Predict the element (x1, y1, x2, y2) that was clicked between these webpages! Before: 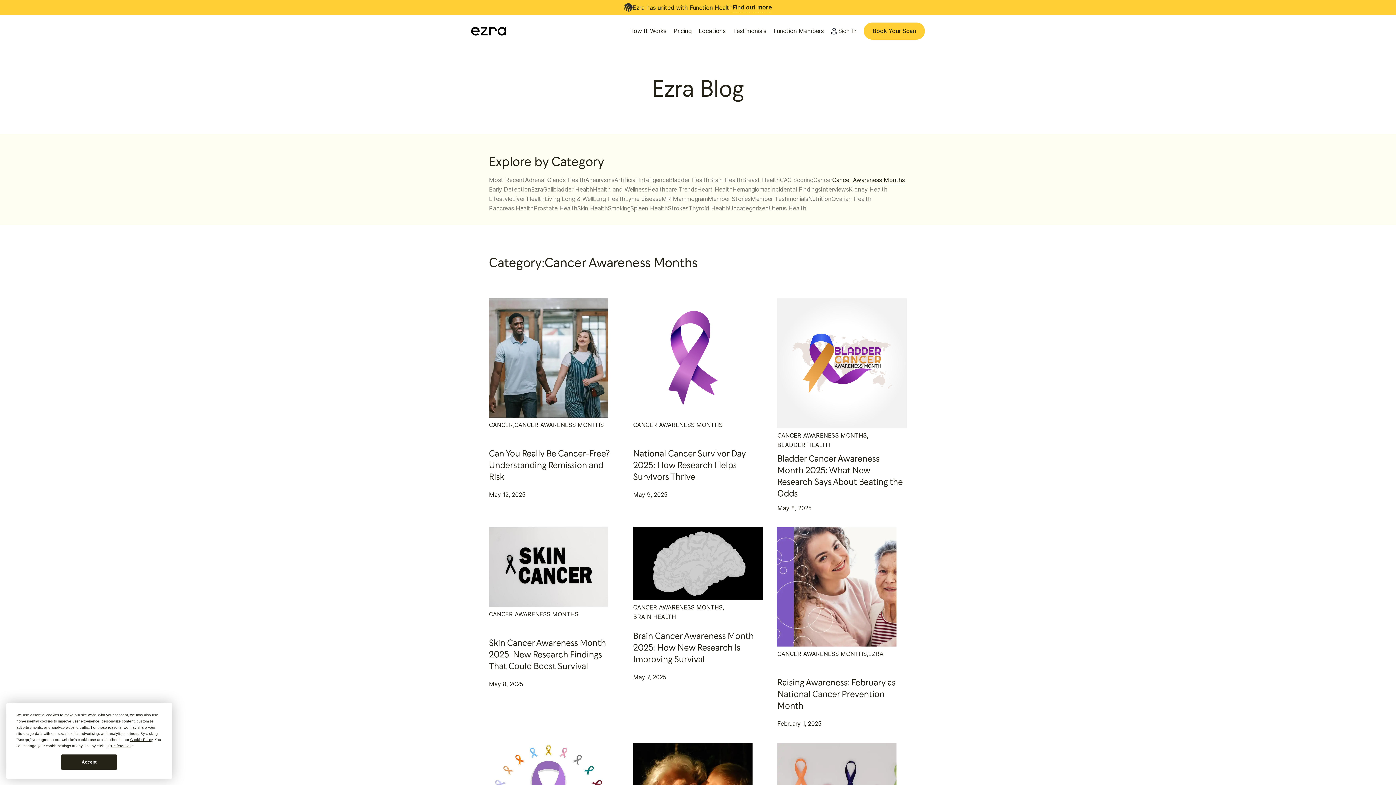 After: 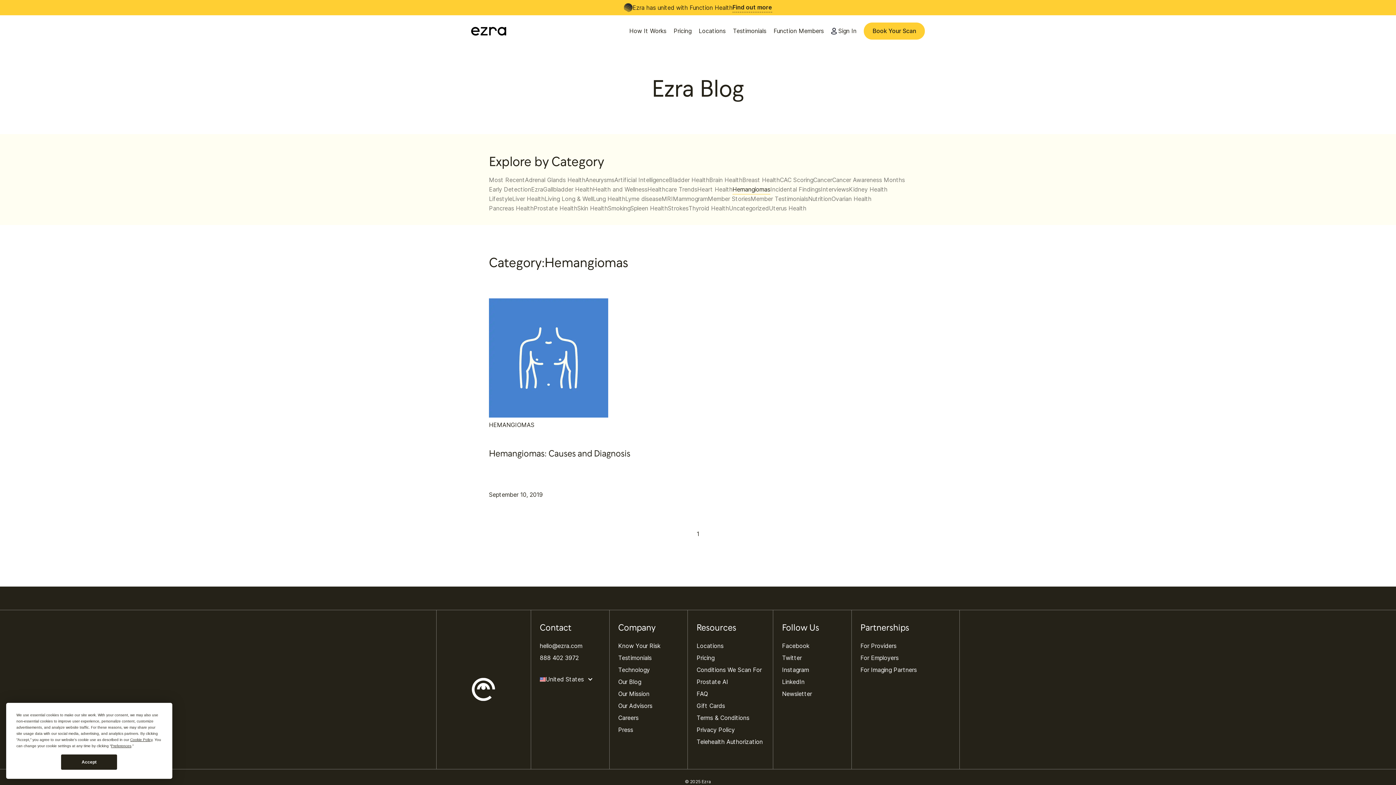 Action: label: Hemangiomas bbox: (732, 185, 770, 194)